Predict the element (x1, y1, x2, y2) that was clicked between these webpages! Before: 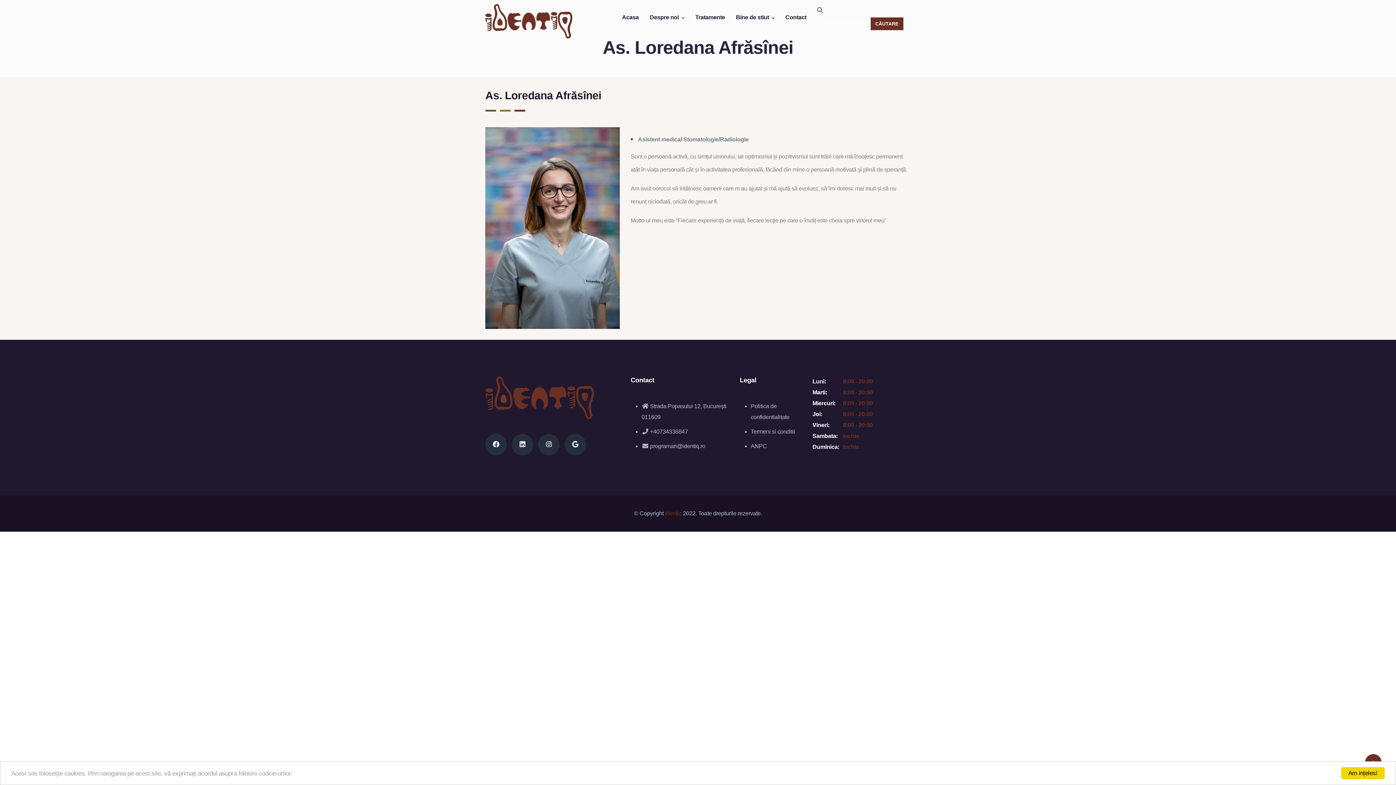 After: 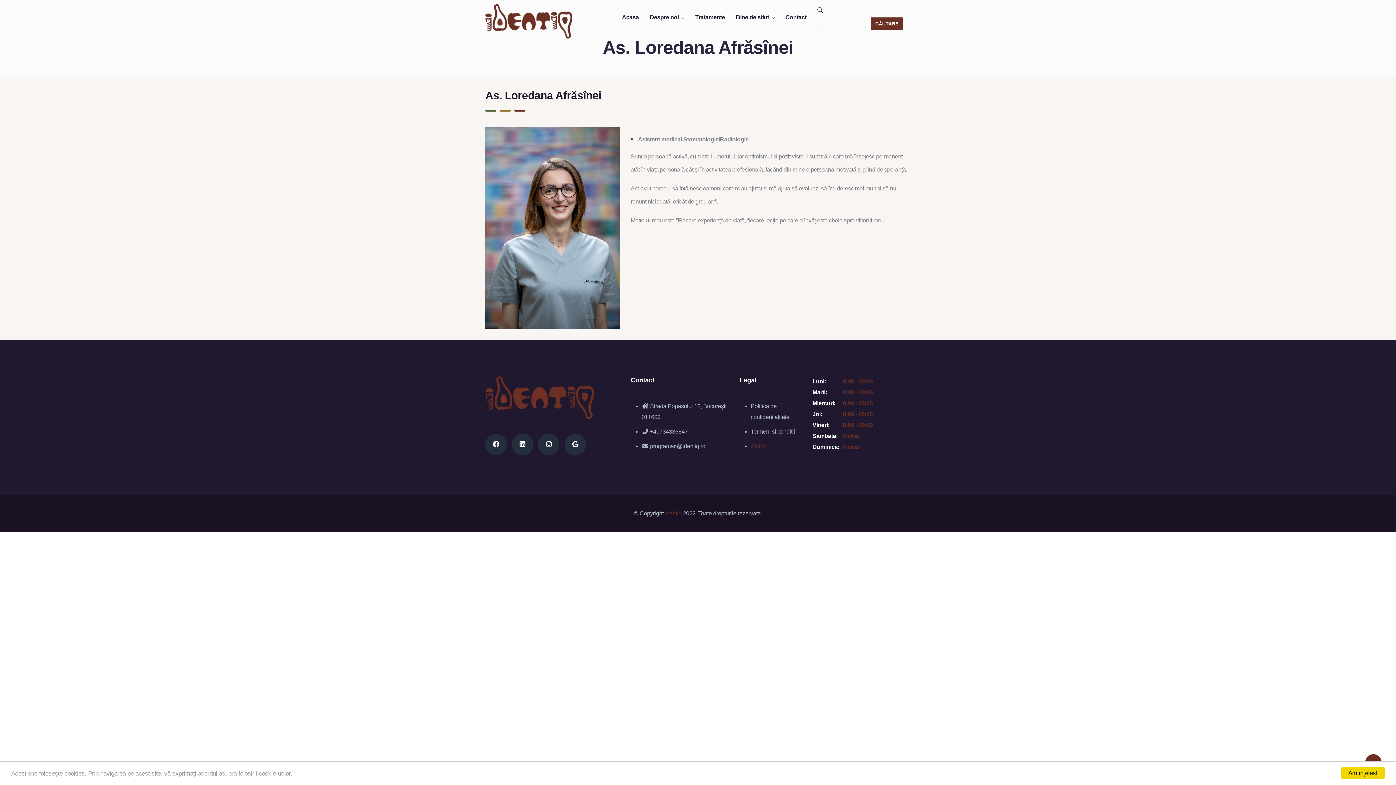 Action: label: ANPC bbox: (750, 443, 767, 449)